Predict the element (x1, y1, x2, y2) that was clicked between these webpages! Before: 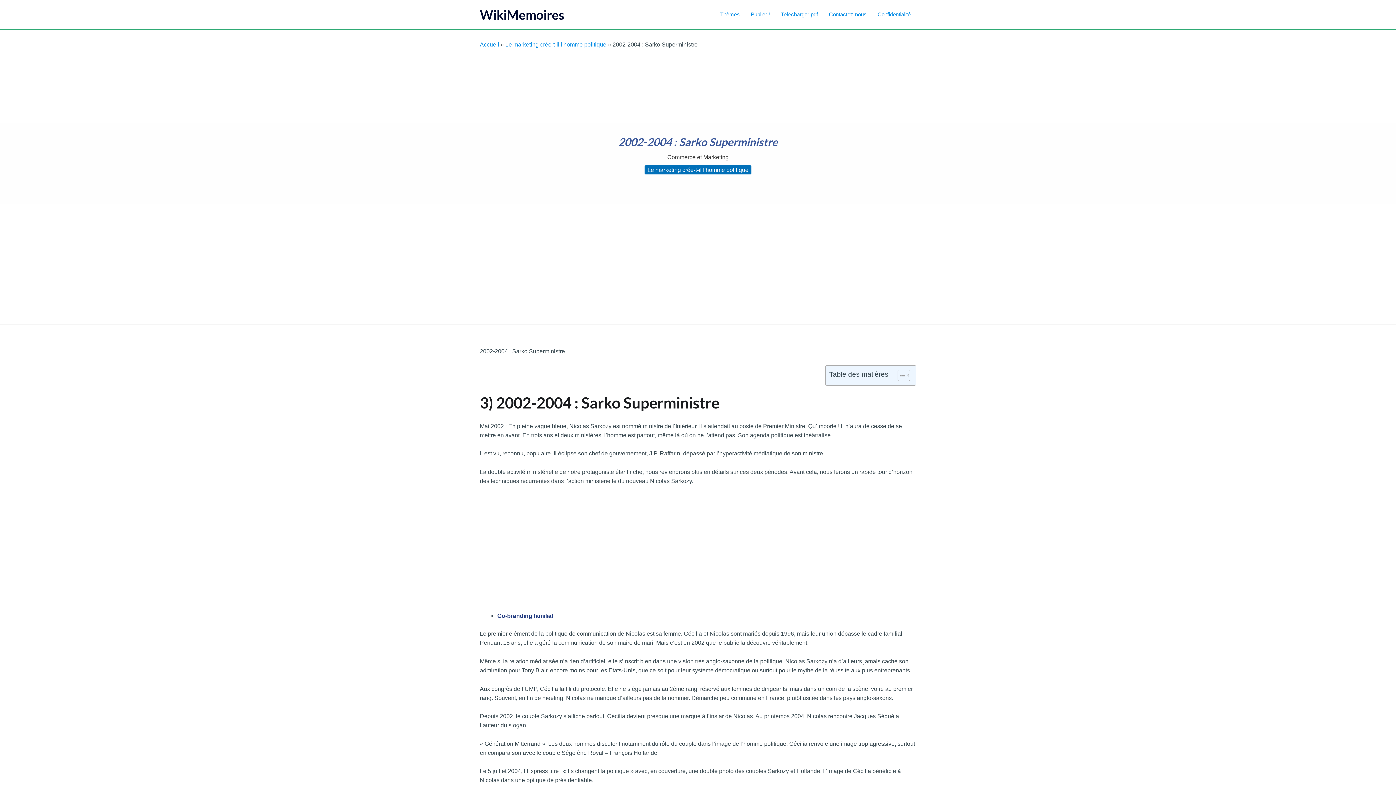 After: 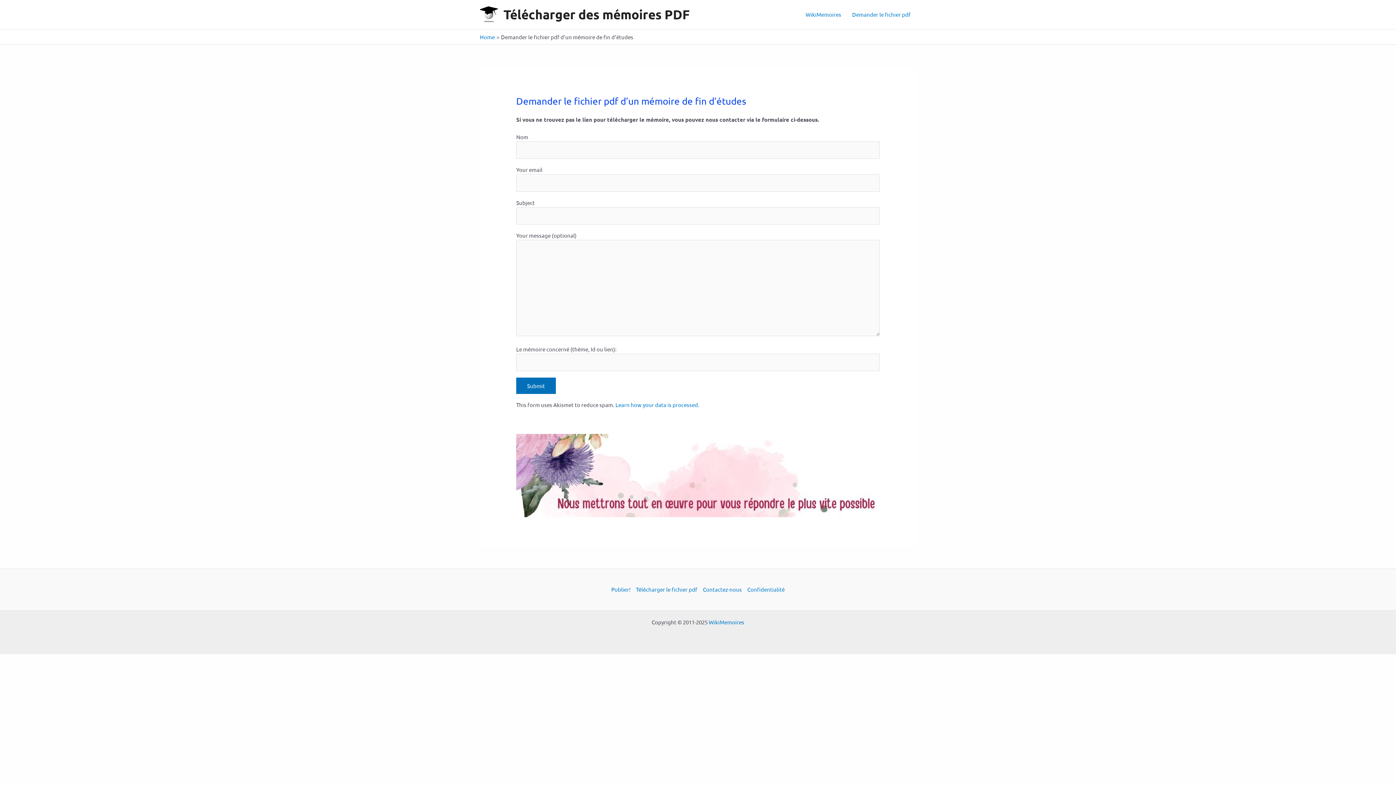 Action: label: Télécharger pdf bbox: (775, 0, 823, 29)